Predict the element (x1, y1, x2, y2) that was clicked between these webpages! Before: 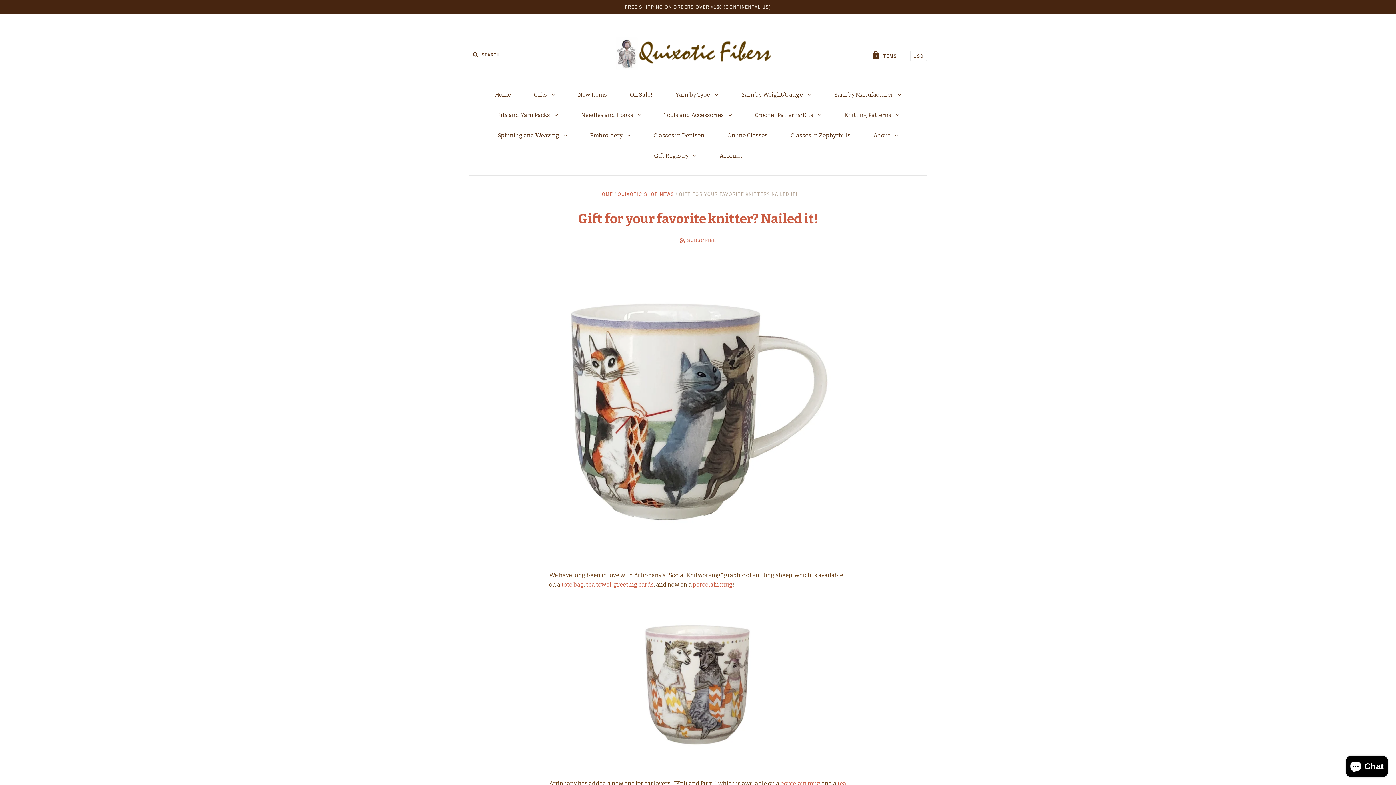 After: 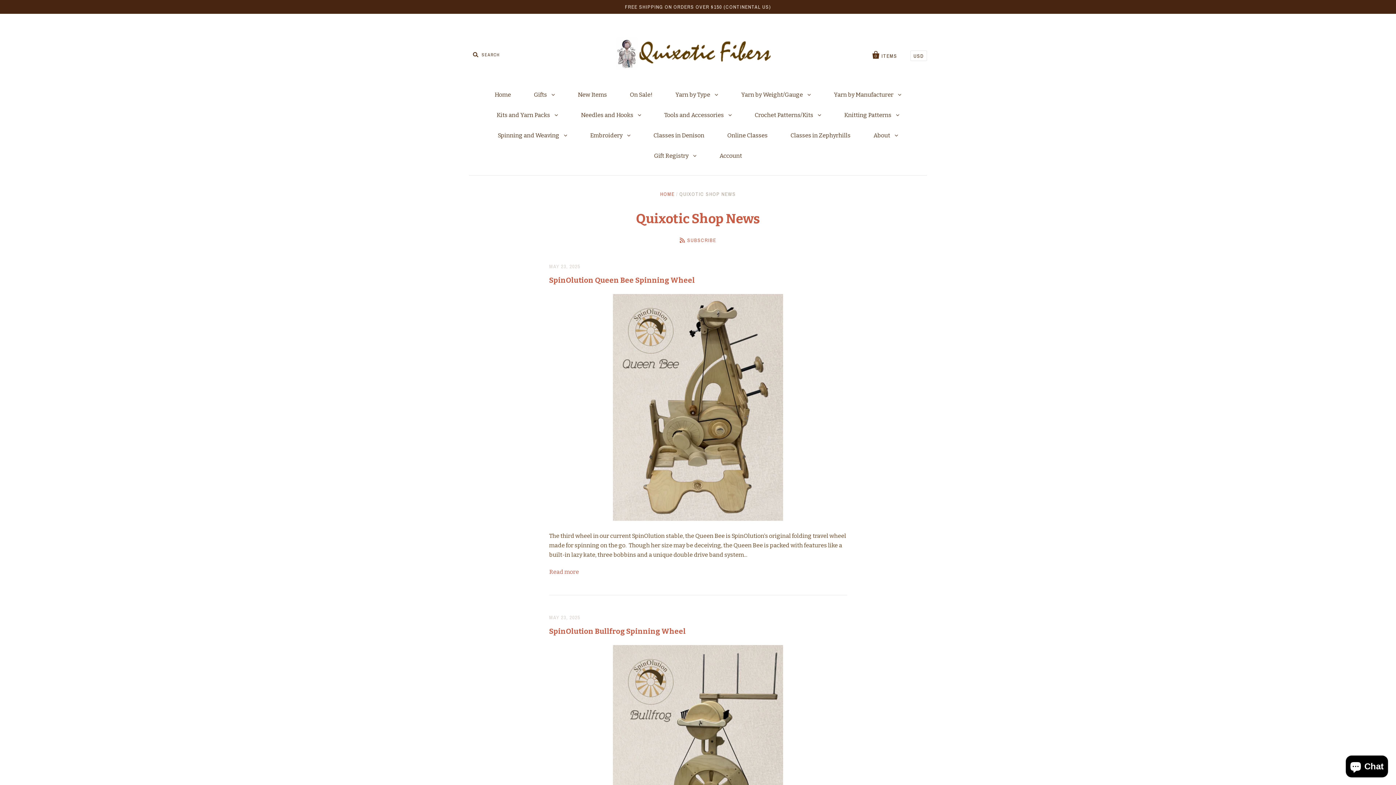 Action: bbox: (617, 190, 674, 197) label: QUIXOTIC SHOP NEWS